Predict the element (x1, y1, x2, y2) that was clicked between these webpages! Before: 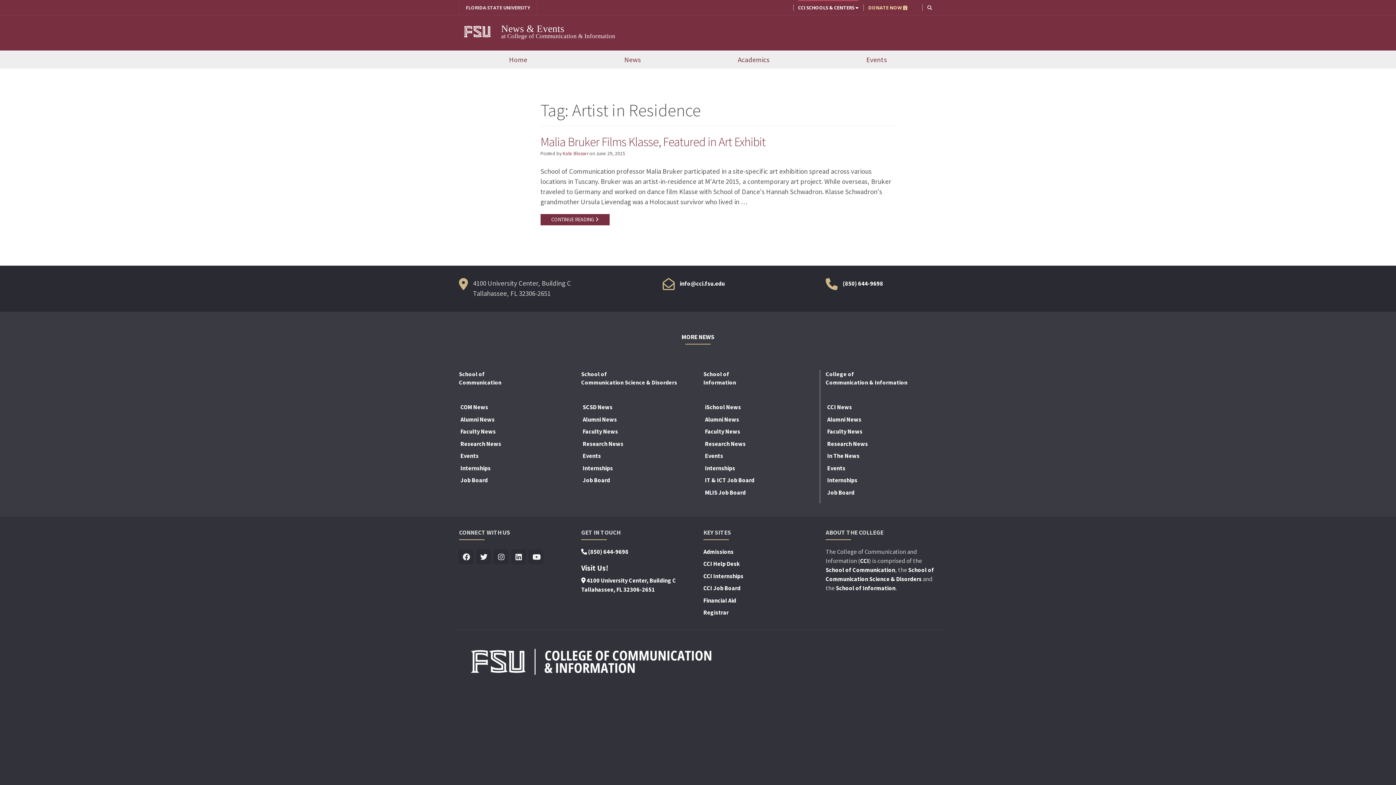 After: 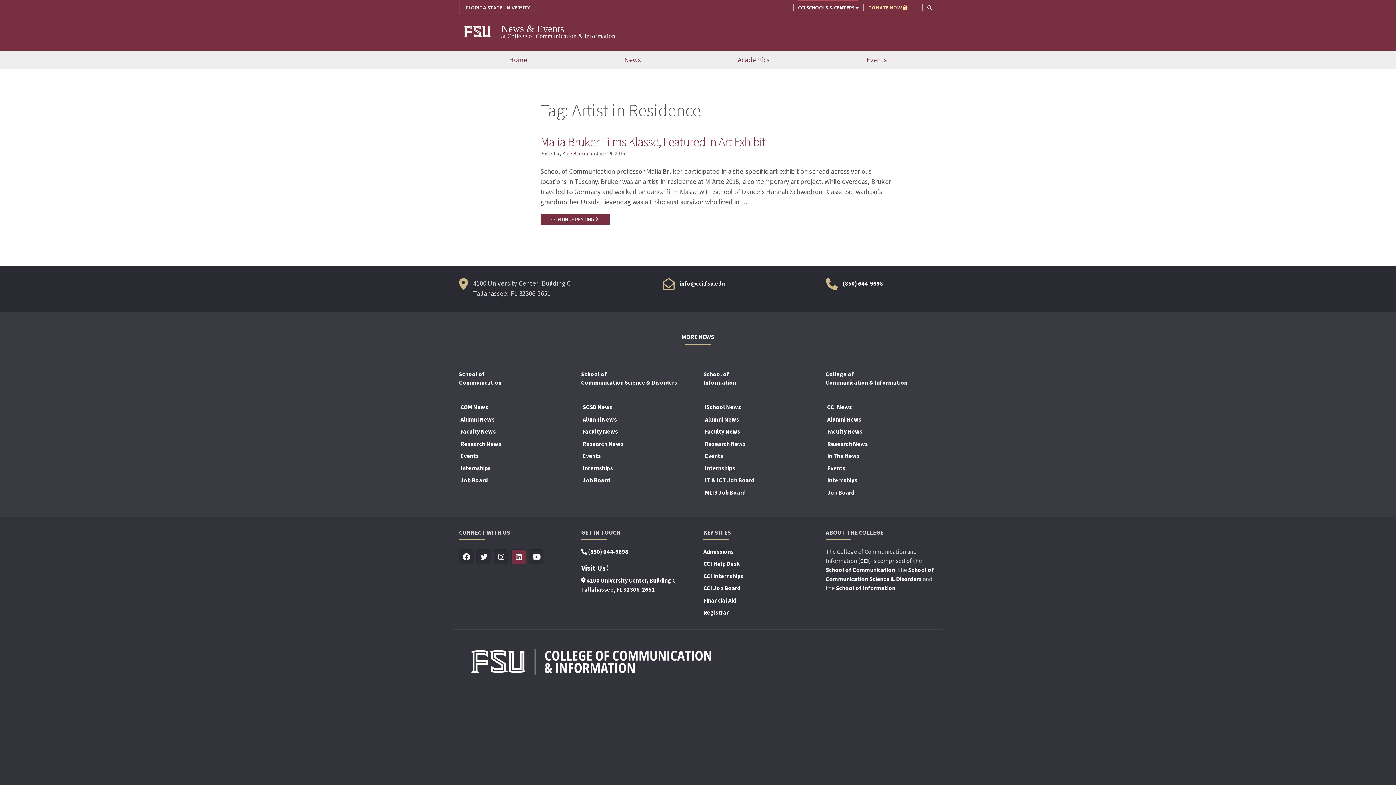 Action: label: Visit us on Linkedin bbox: (511, 550, 526, 564)